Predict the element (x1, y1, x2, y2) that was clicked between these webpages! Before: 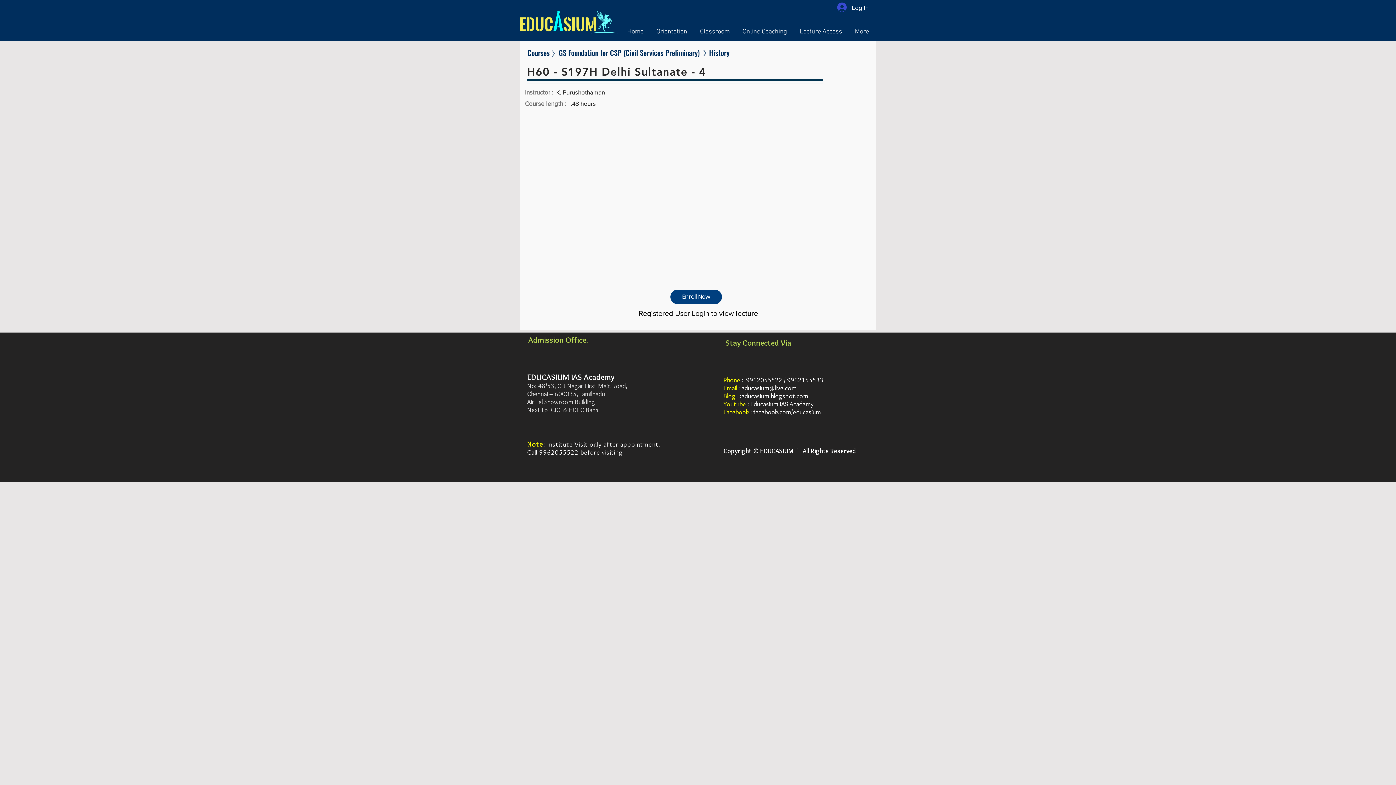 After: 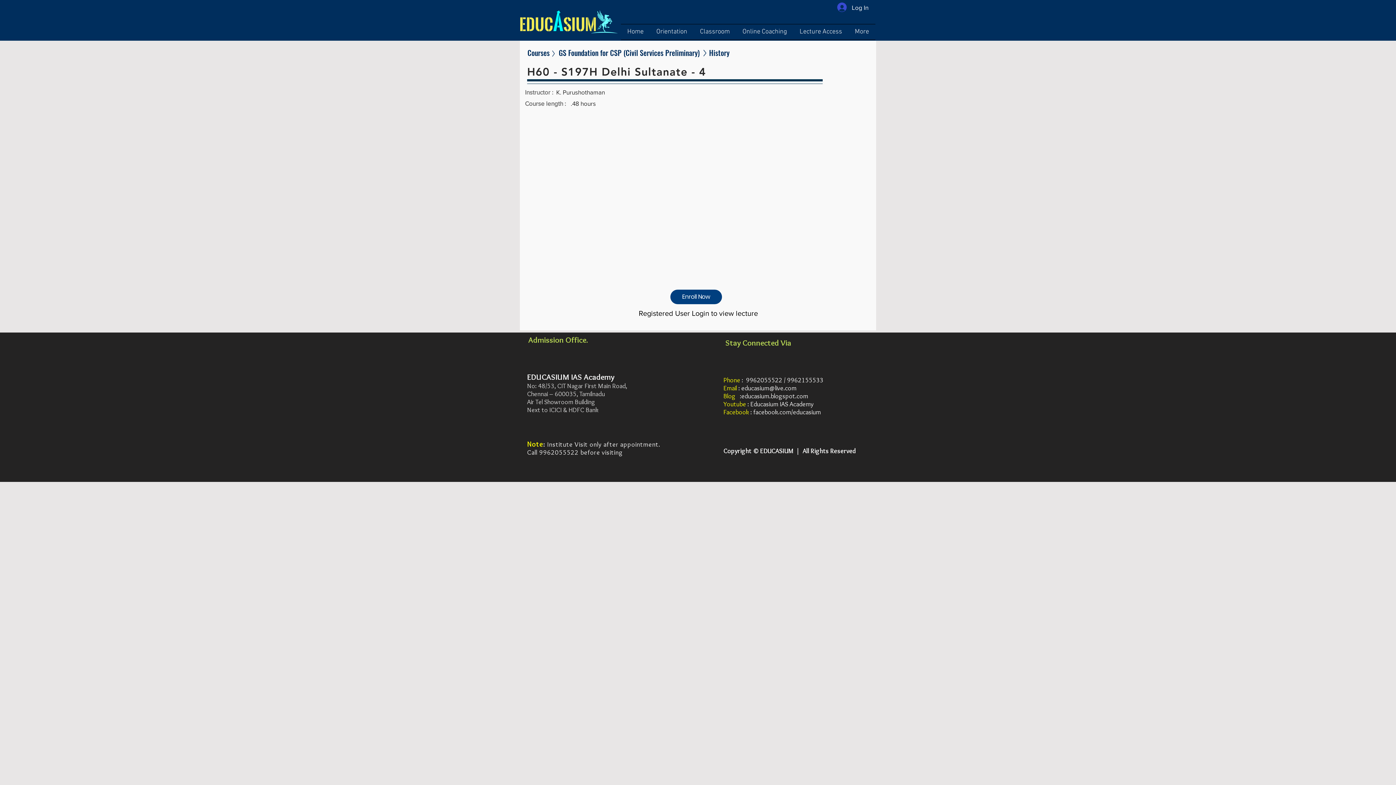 Action: bbox: (741, 384, 796, 392) label: educasium@live.com